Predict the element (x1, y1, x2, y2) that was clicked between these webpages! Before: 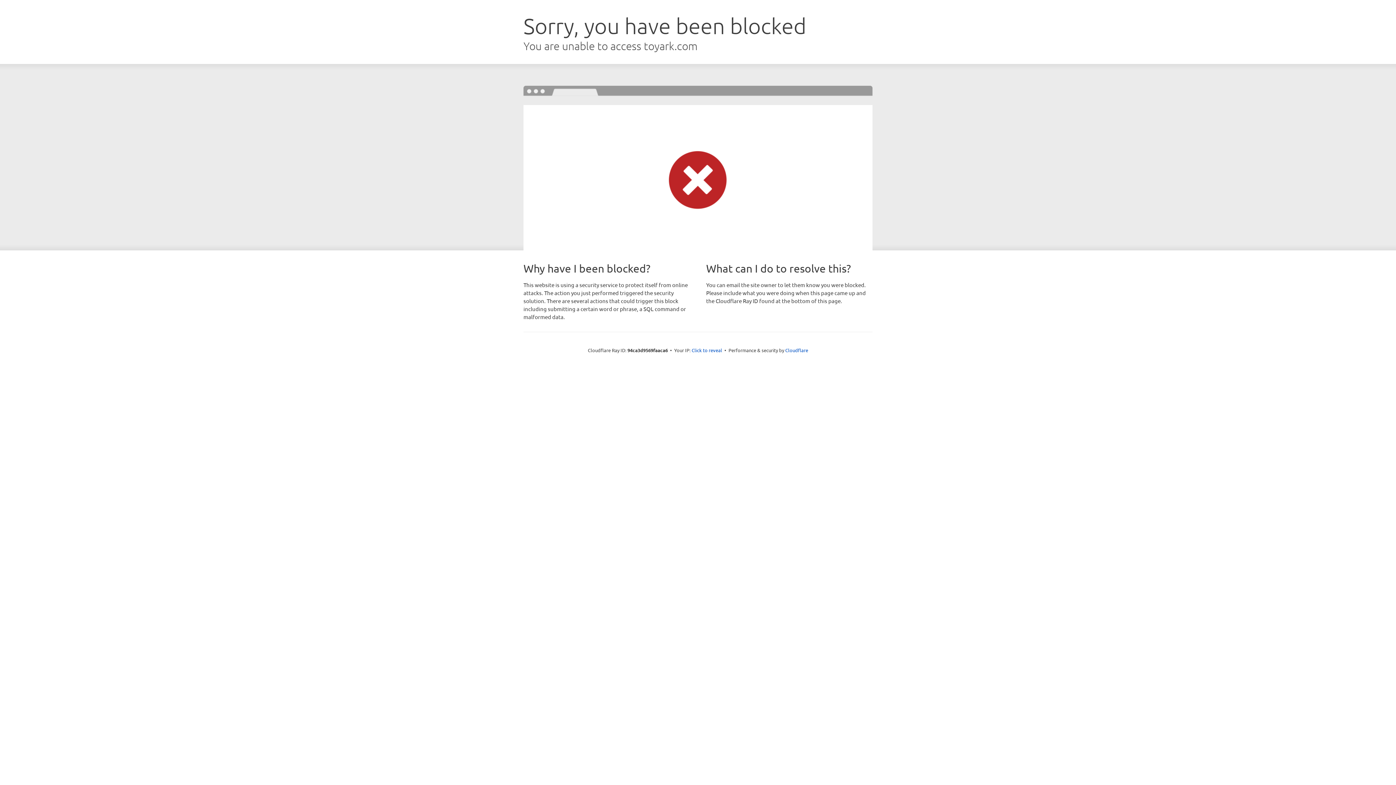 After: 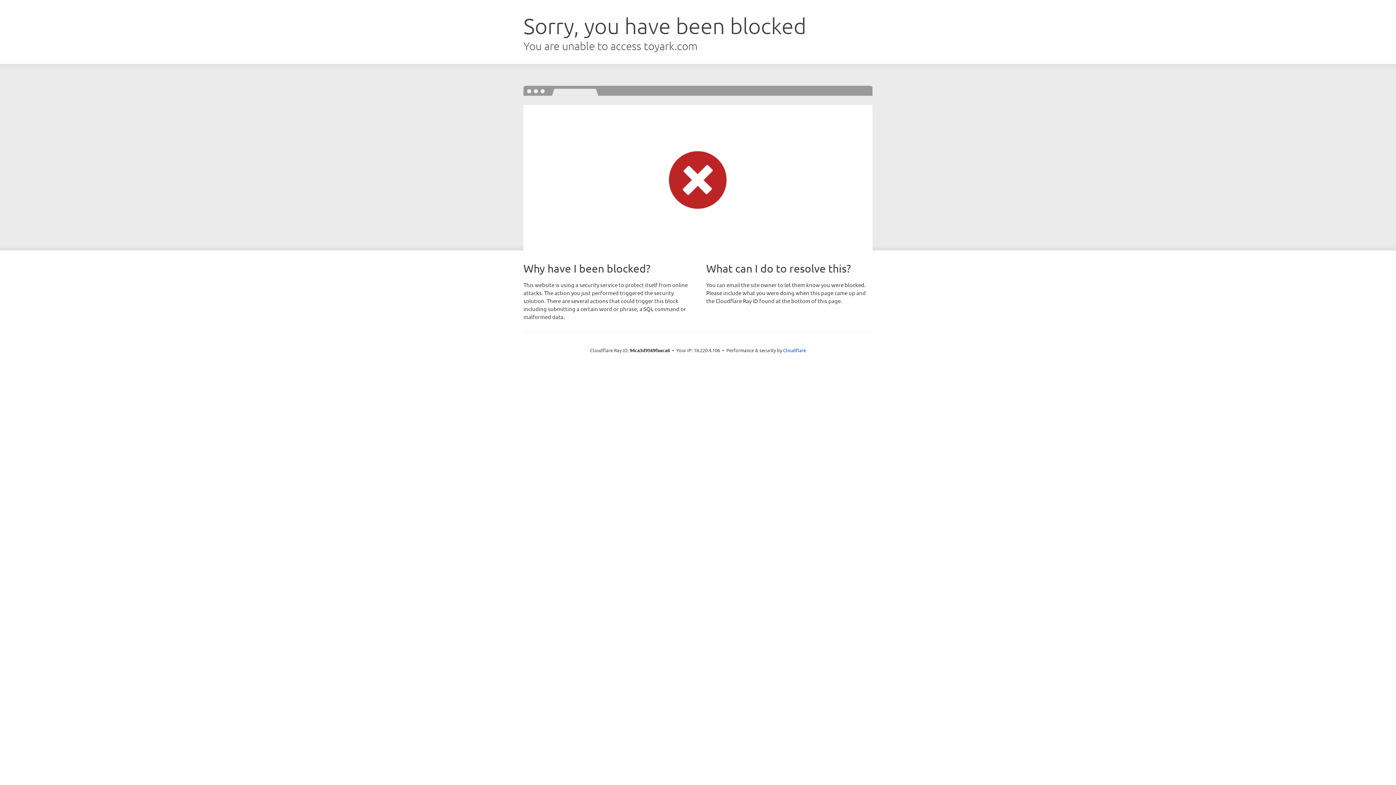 Action: bbox: (691, 346, 722, 353) label: Click to reveal